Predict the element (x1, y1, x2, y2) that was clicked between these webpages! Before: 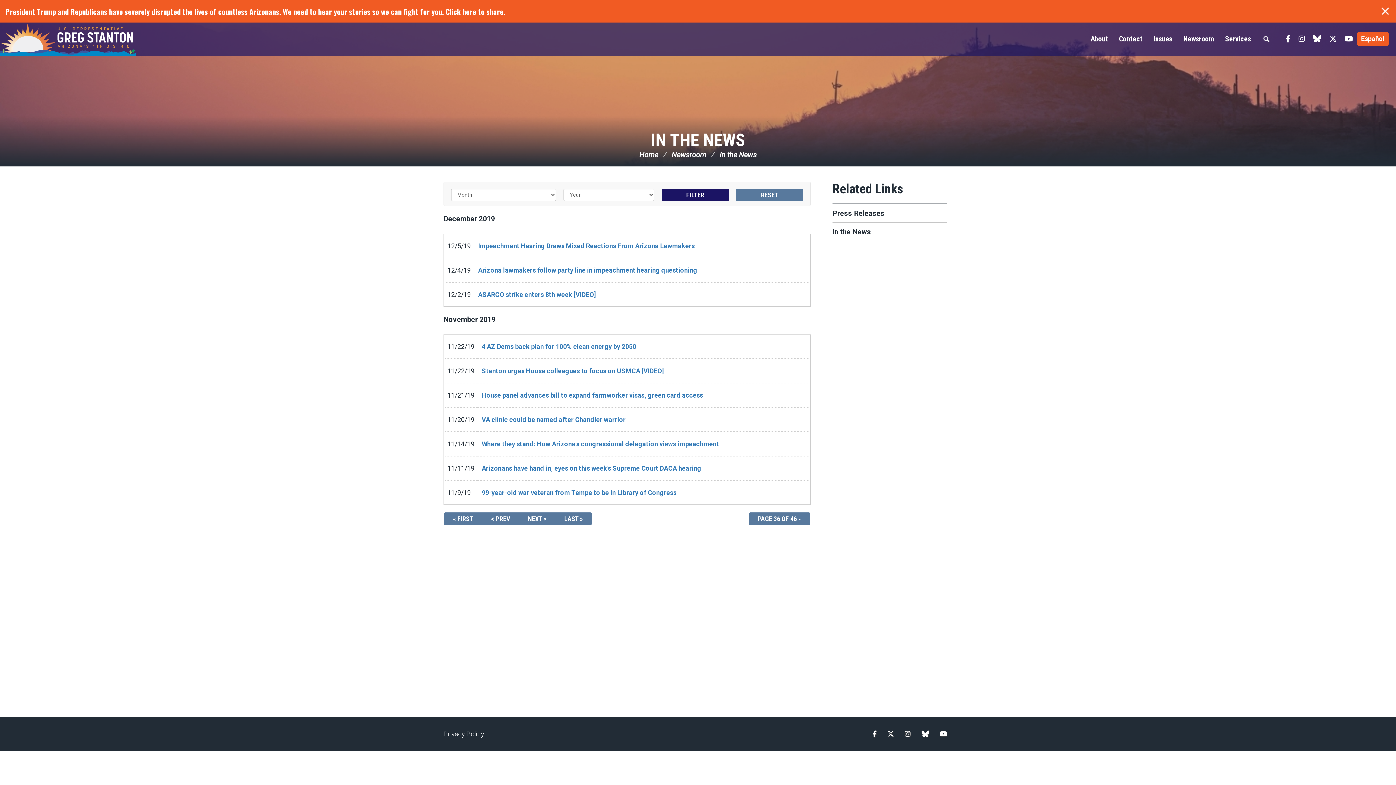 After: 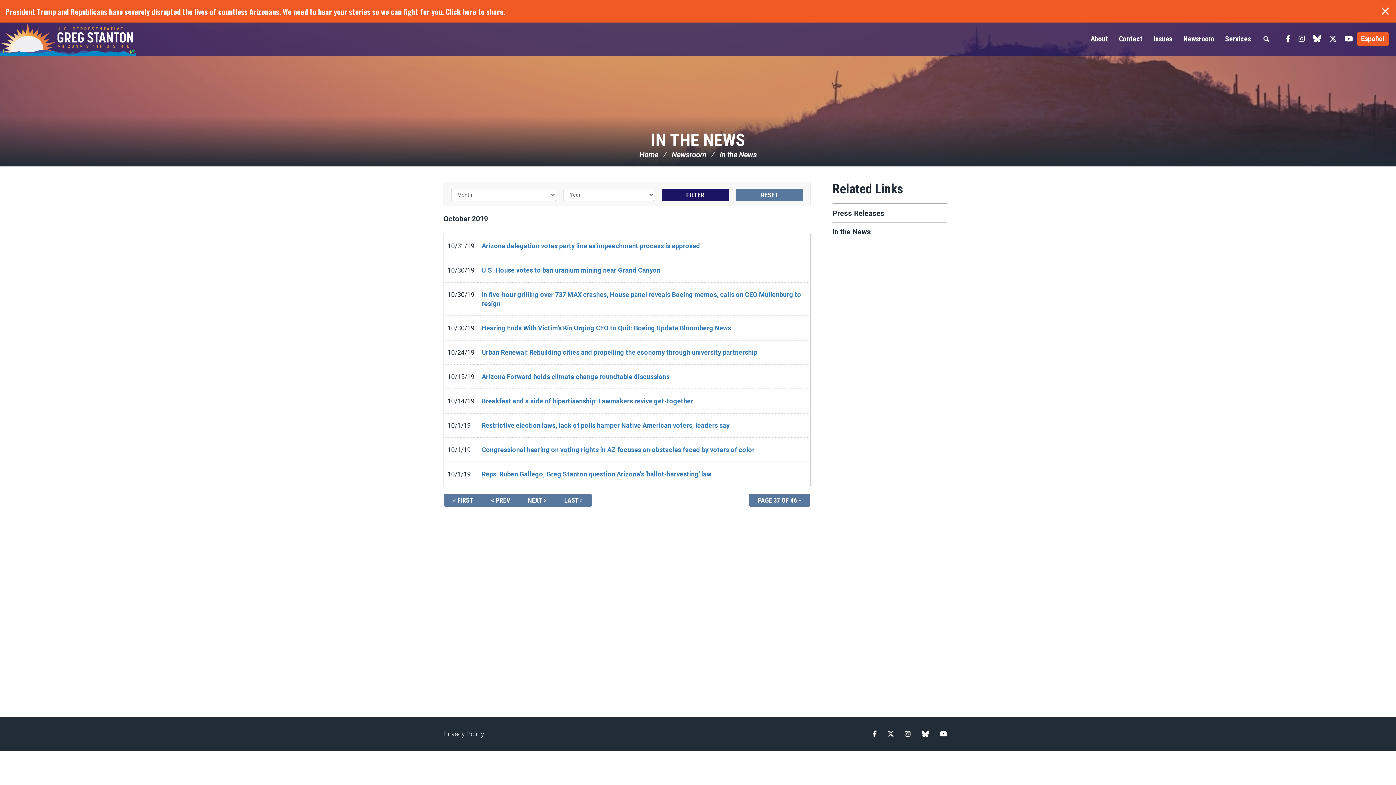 Action: label: NEXT > bbox: (518, 512, 555, 525)